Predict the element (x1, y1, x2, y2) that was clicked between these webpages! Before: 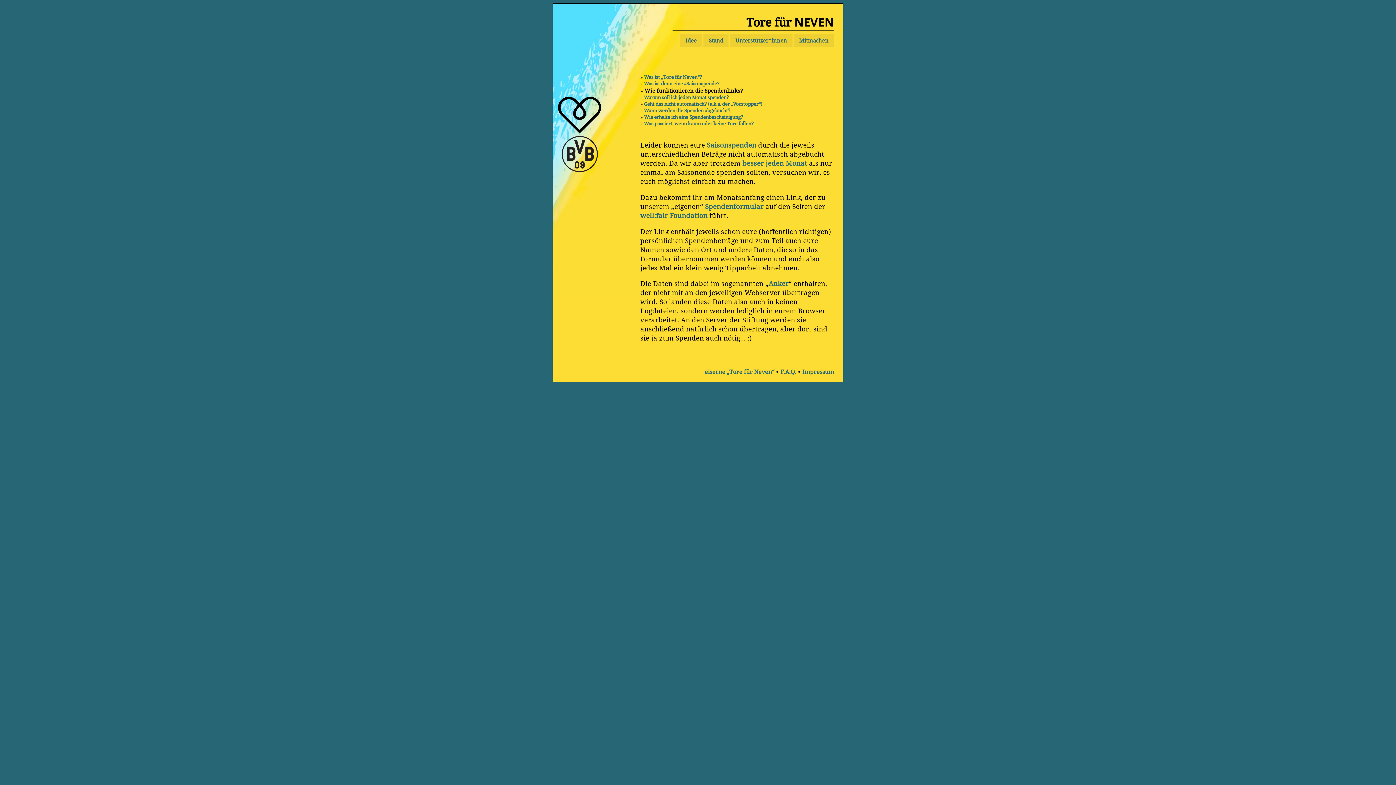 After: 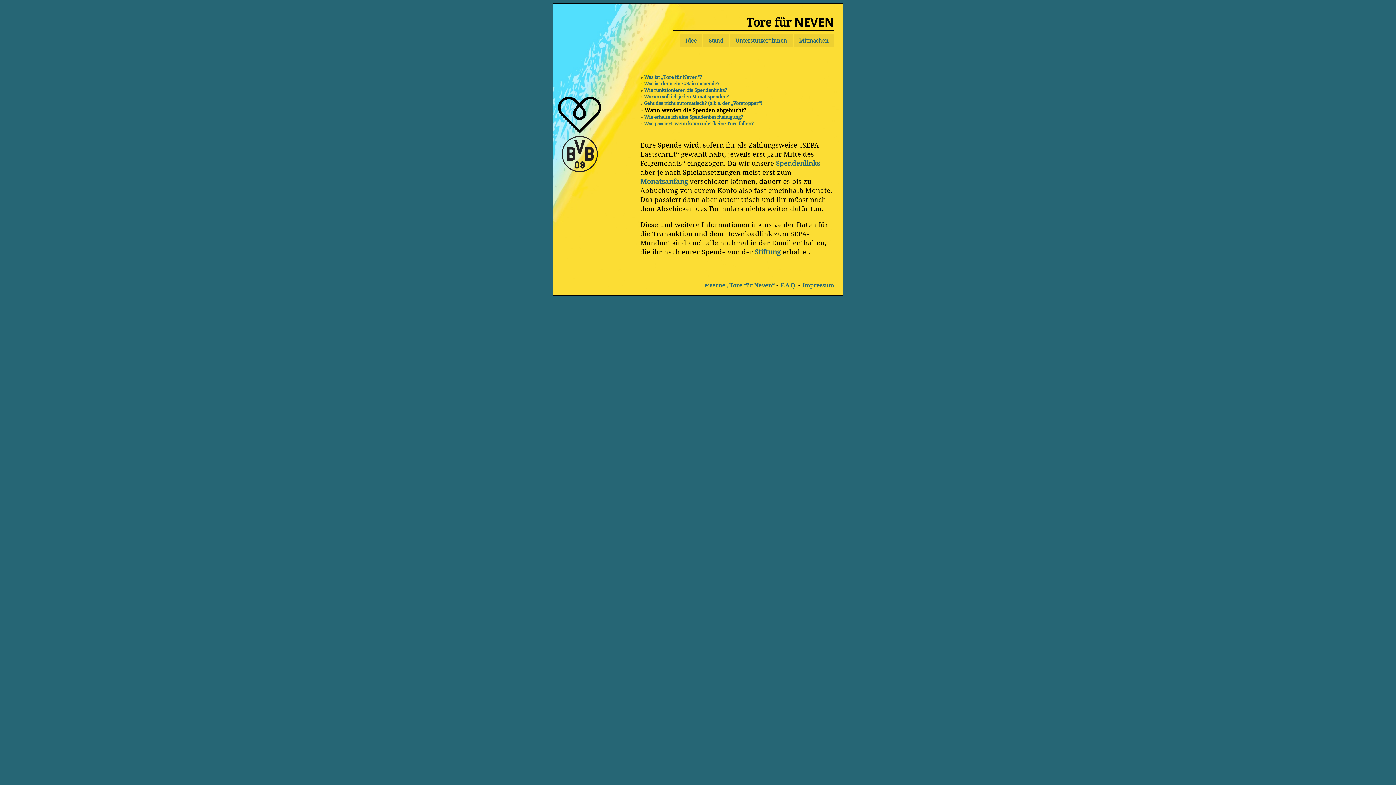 Action: label: Wann werden die Spenden abgebucht? bbox: (644, 107, 730, 113)